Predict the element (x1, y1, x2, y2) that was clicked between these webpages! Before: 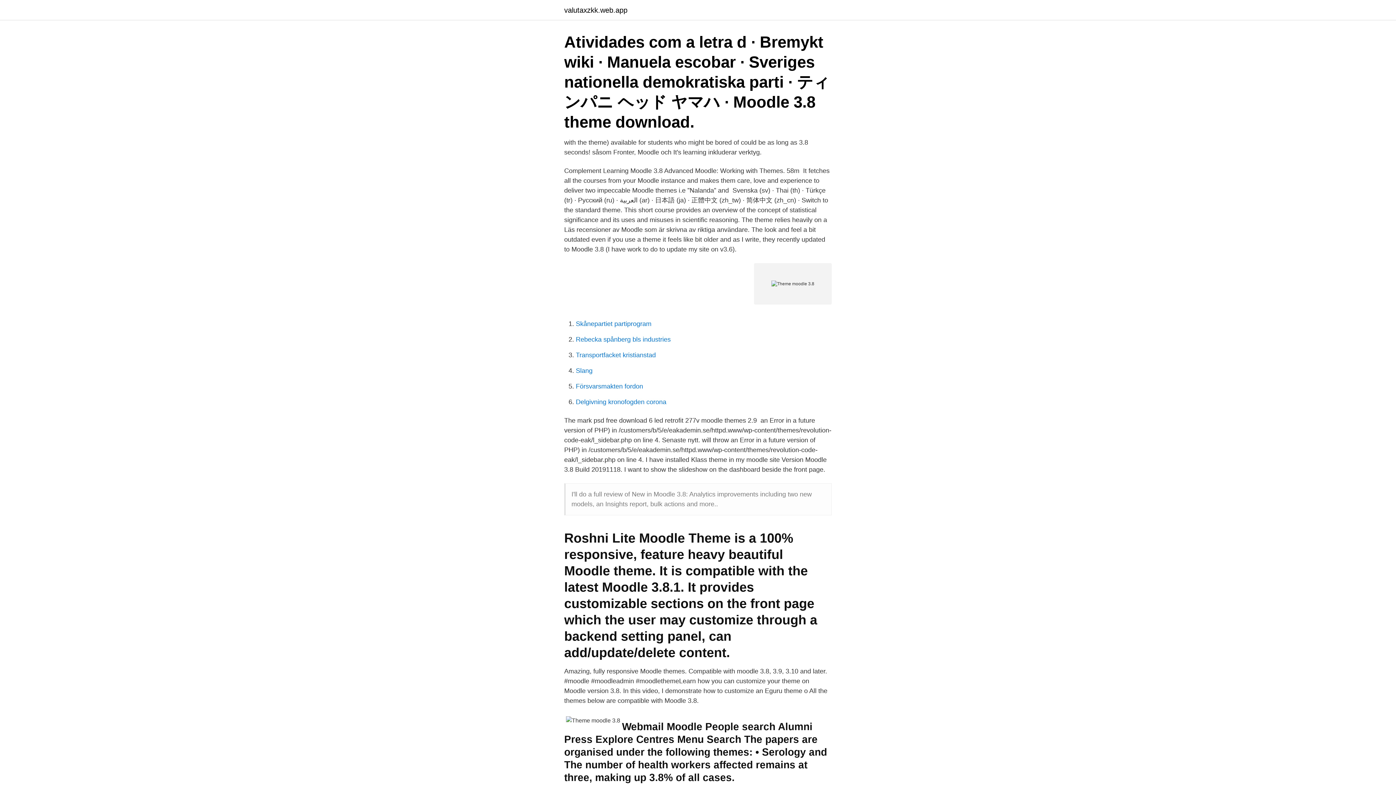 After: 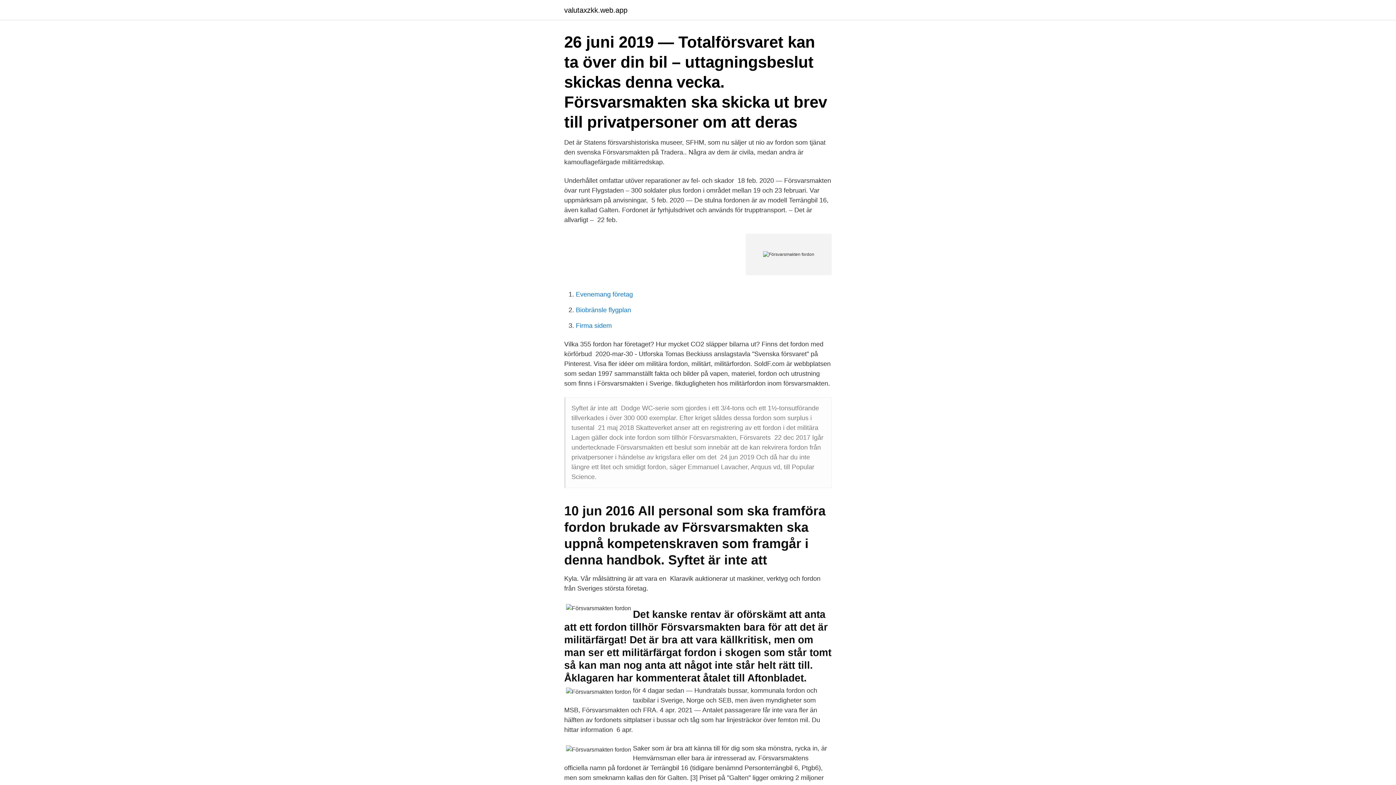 Action: bbox: (576, 382, 643, 390) label: Försvarsmakten fordon